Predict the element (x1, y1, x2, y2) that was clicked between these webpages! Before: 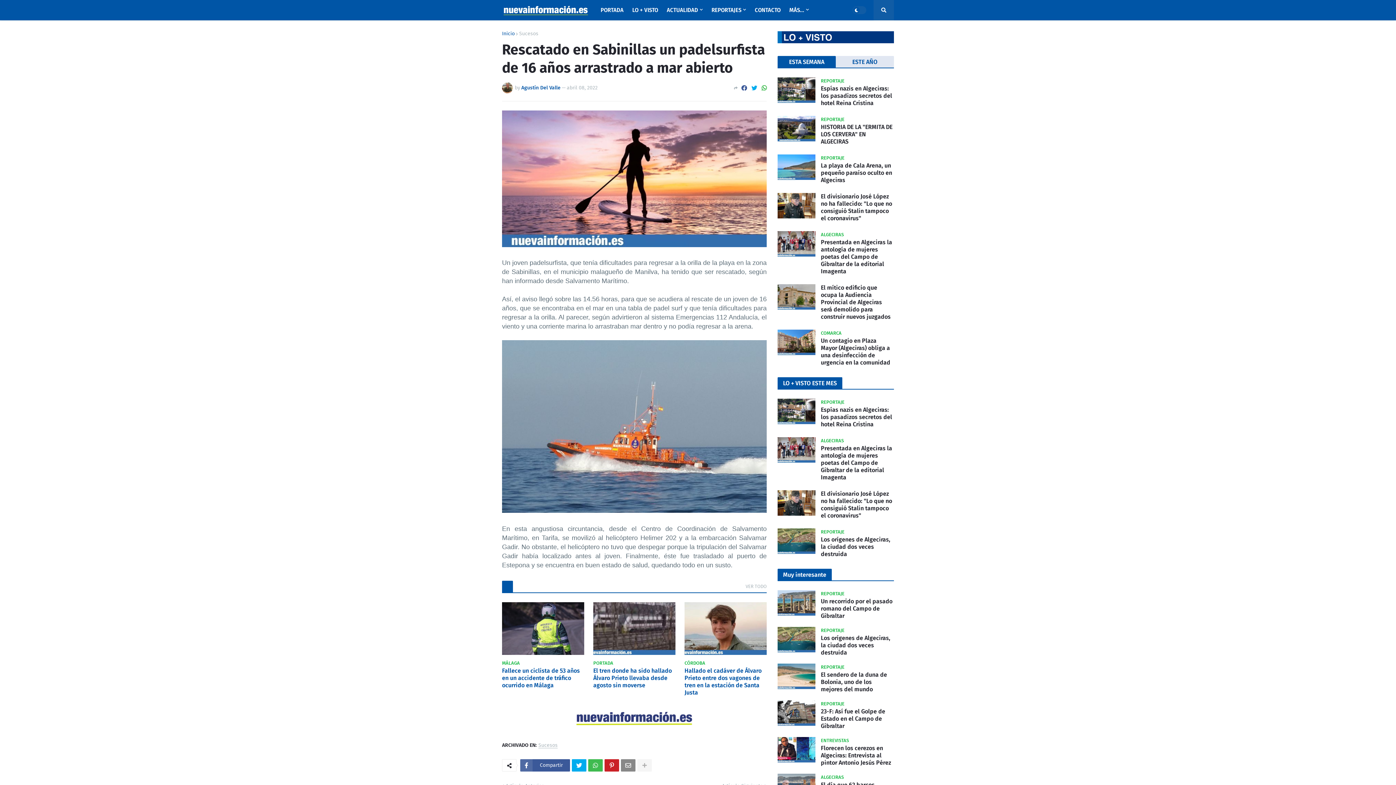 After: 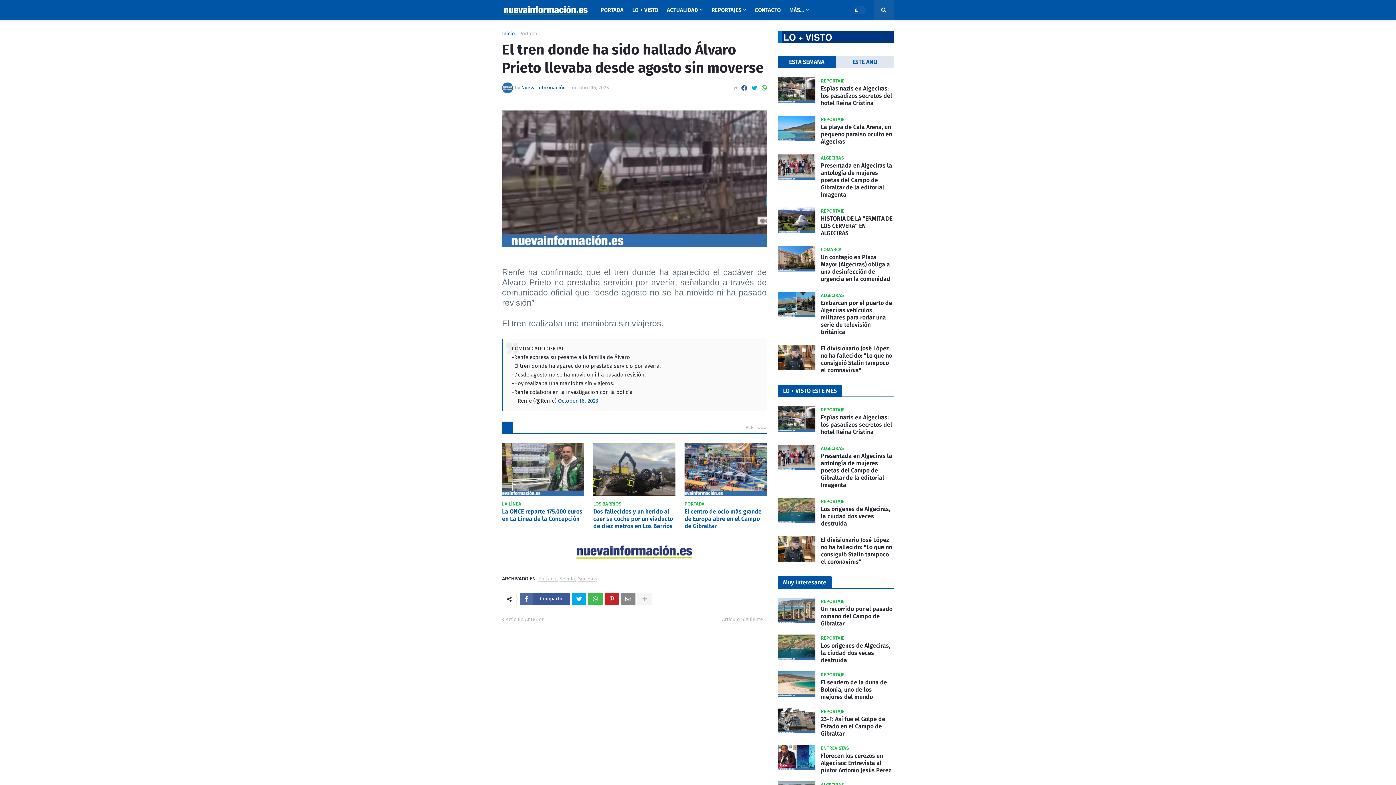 Action: bbox: (593, 602, 675, 655)